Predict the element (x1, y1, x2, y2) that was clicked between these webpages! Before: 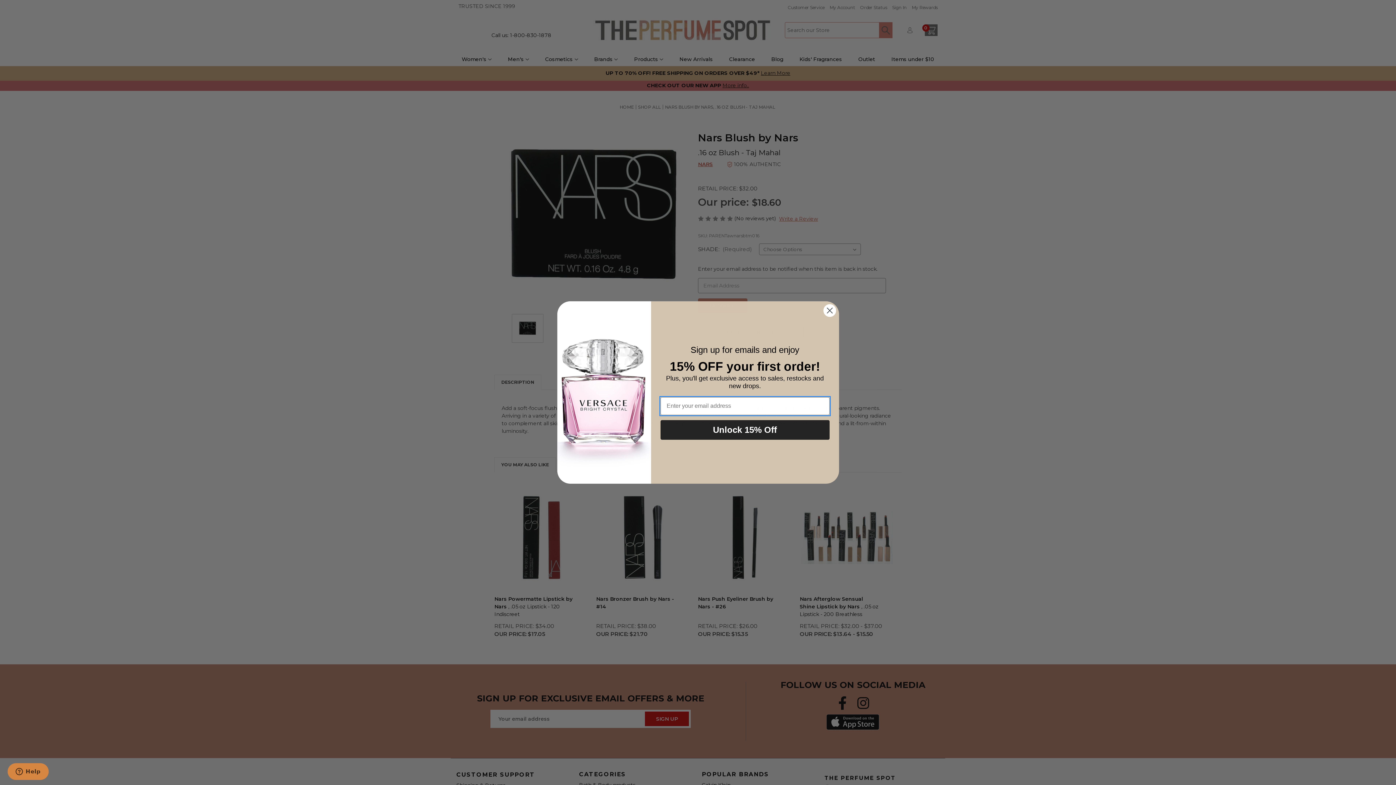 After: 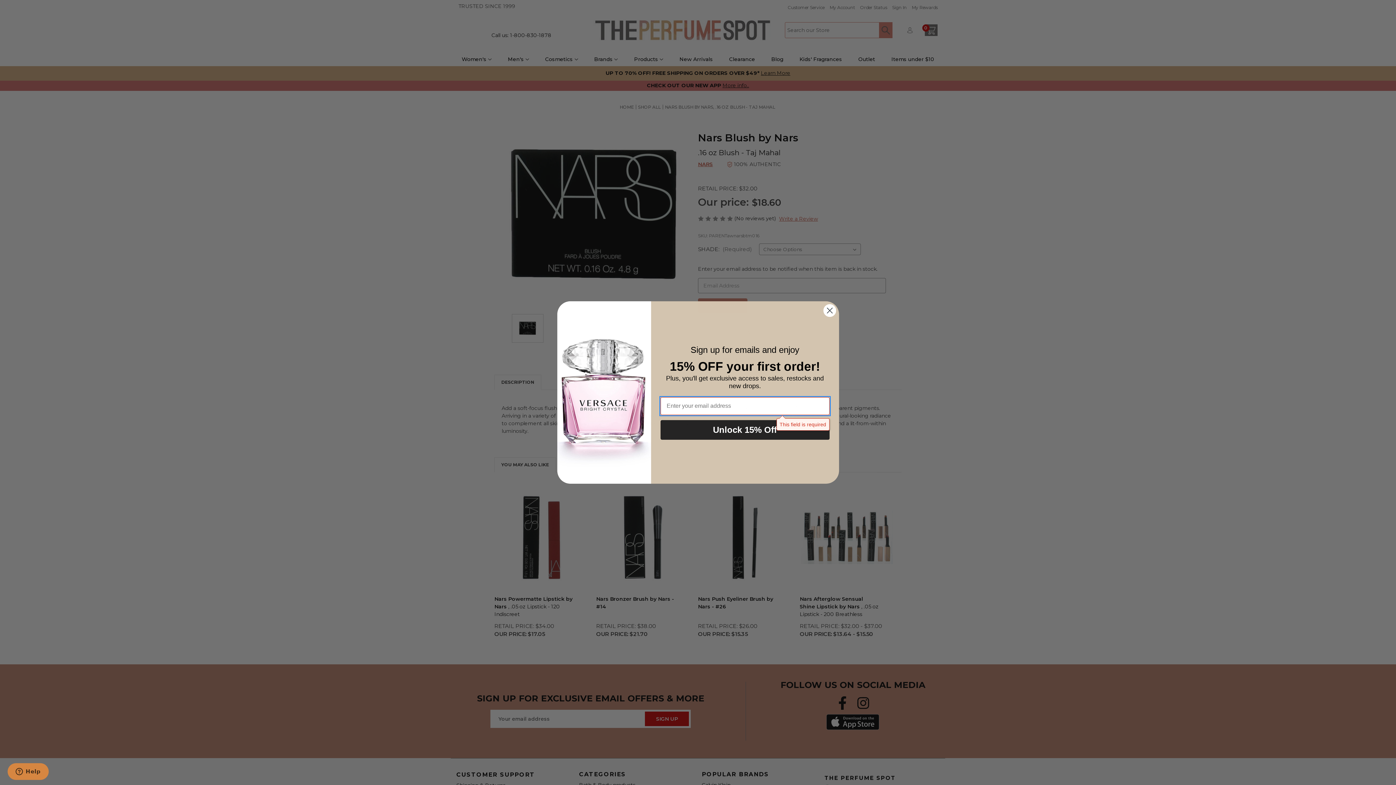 Action: bbox: (660, 420, 829, 439) label: Unlock 15% Off